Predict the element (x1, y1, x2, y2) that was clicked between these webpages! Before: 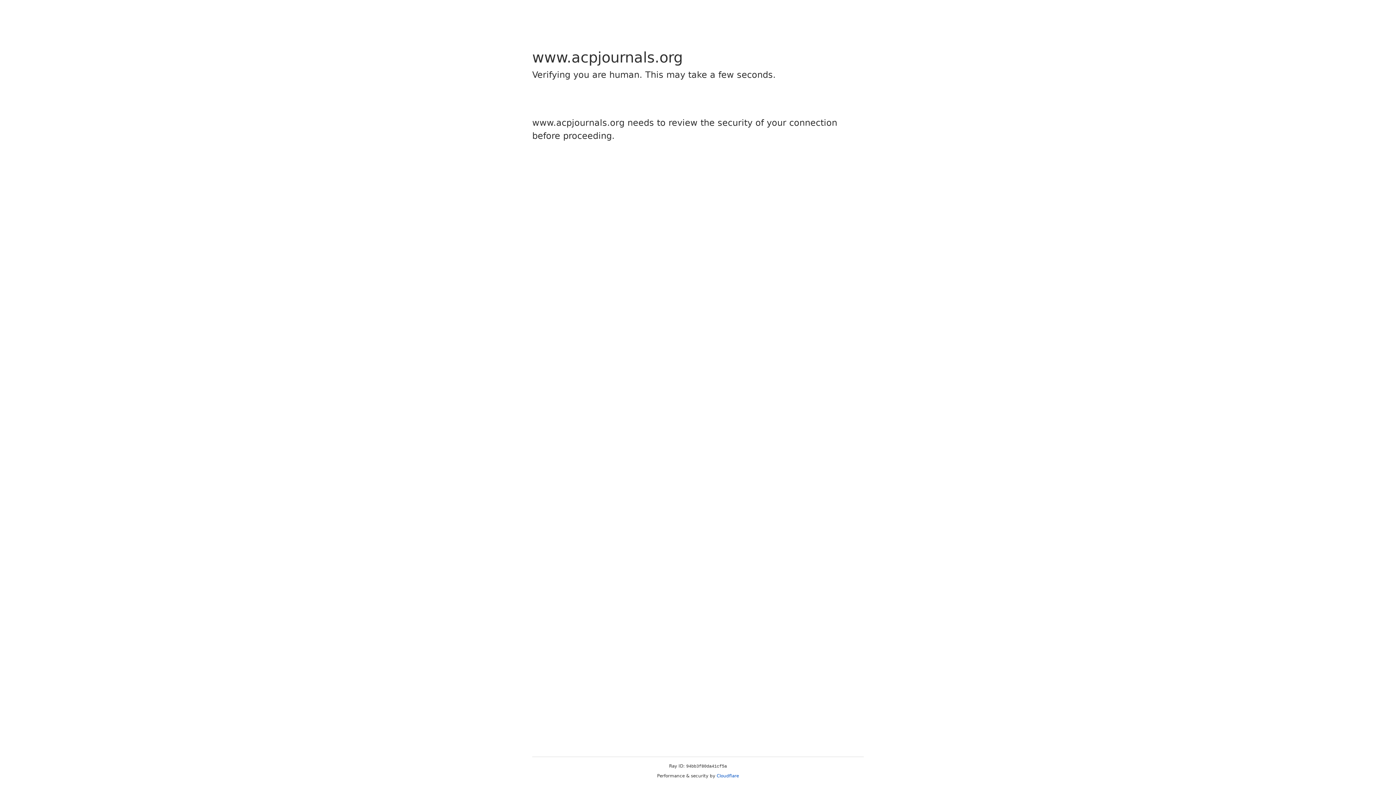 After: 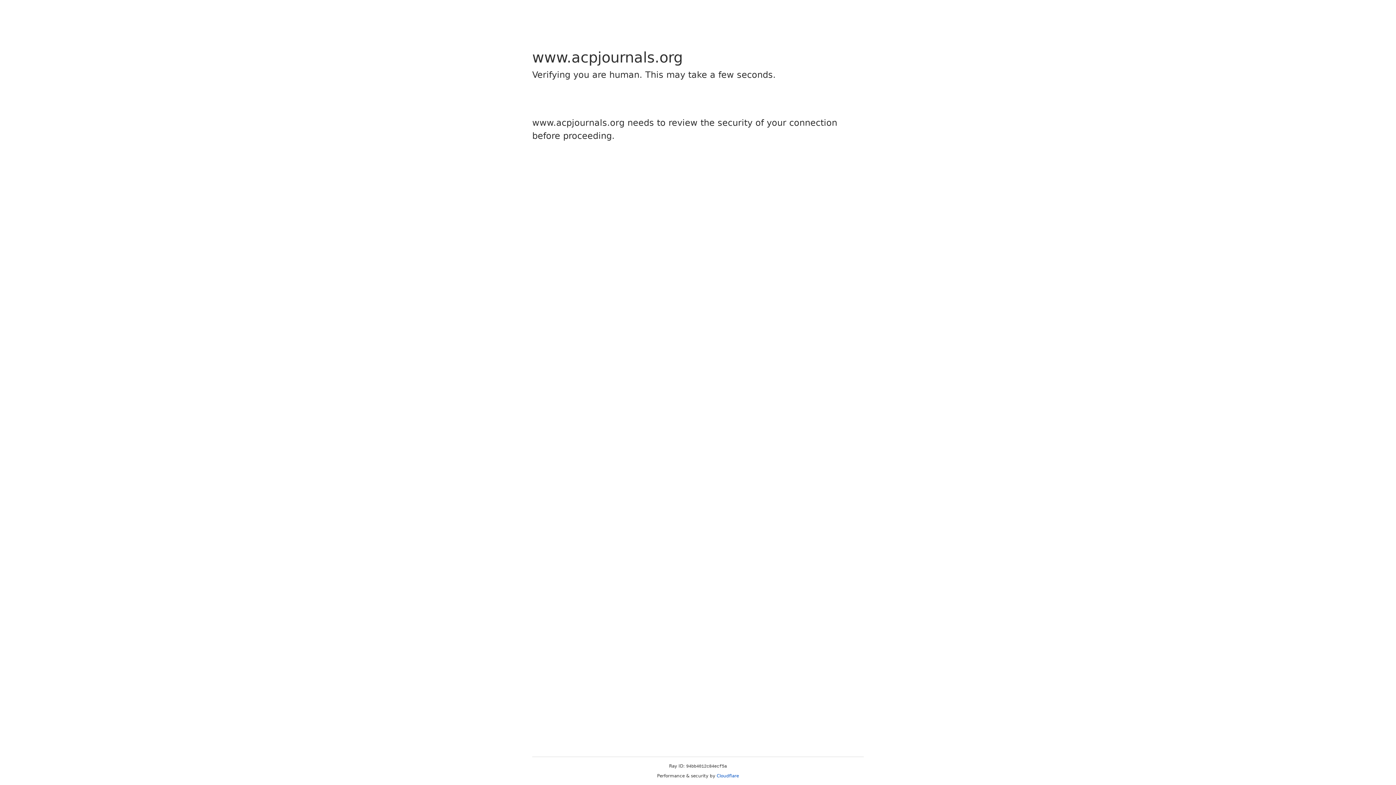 Action: label: Cloudflare bbox: (716, 773, 739, 778)